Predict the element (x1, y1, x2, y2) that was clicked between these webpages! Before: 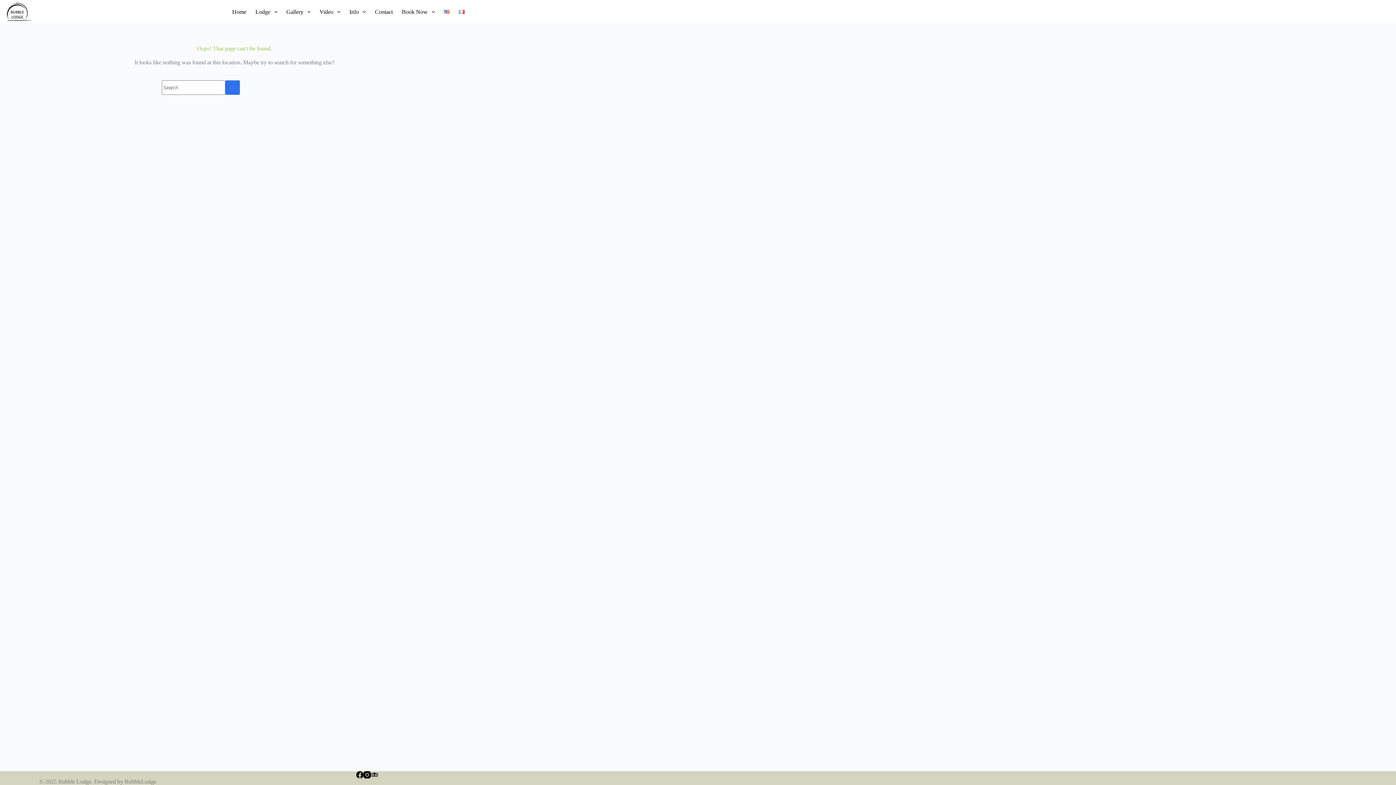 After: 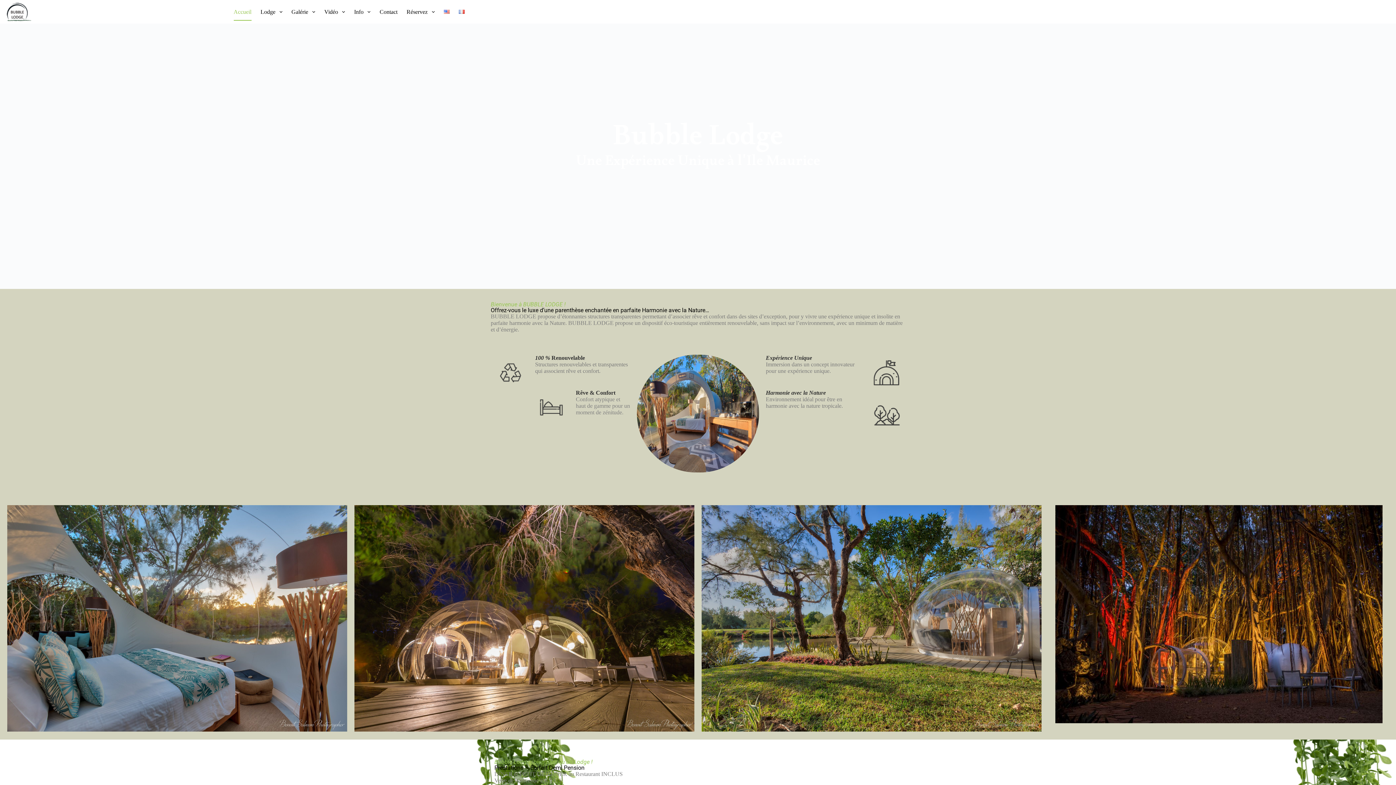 Action: bbox: (454, 2, 469, 20)